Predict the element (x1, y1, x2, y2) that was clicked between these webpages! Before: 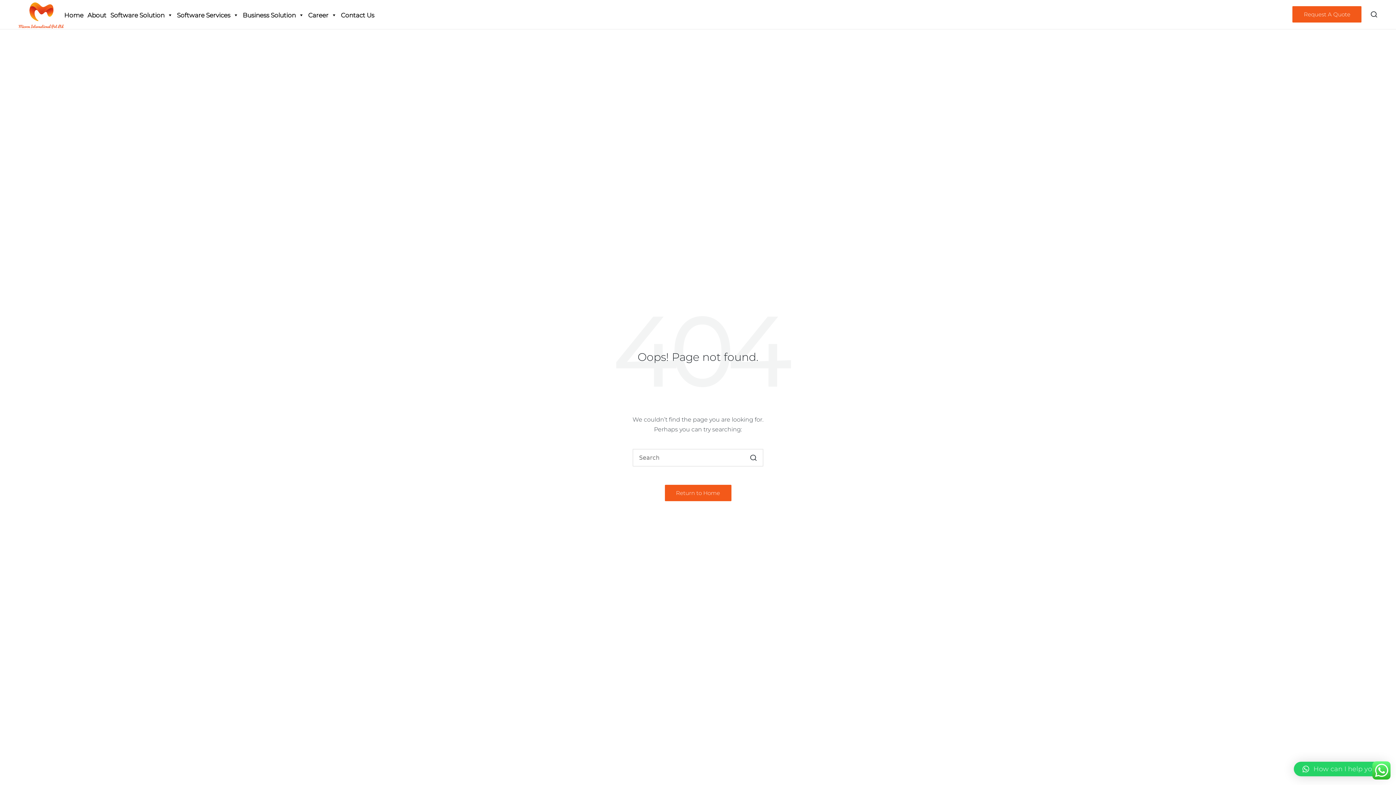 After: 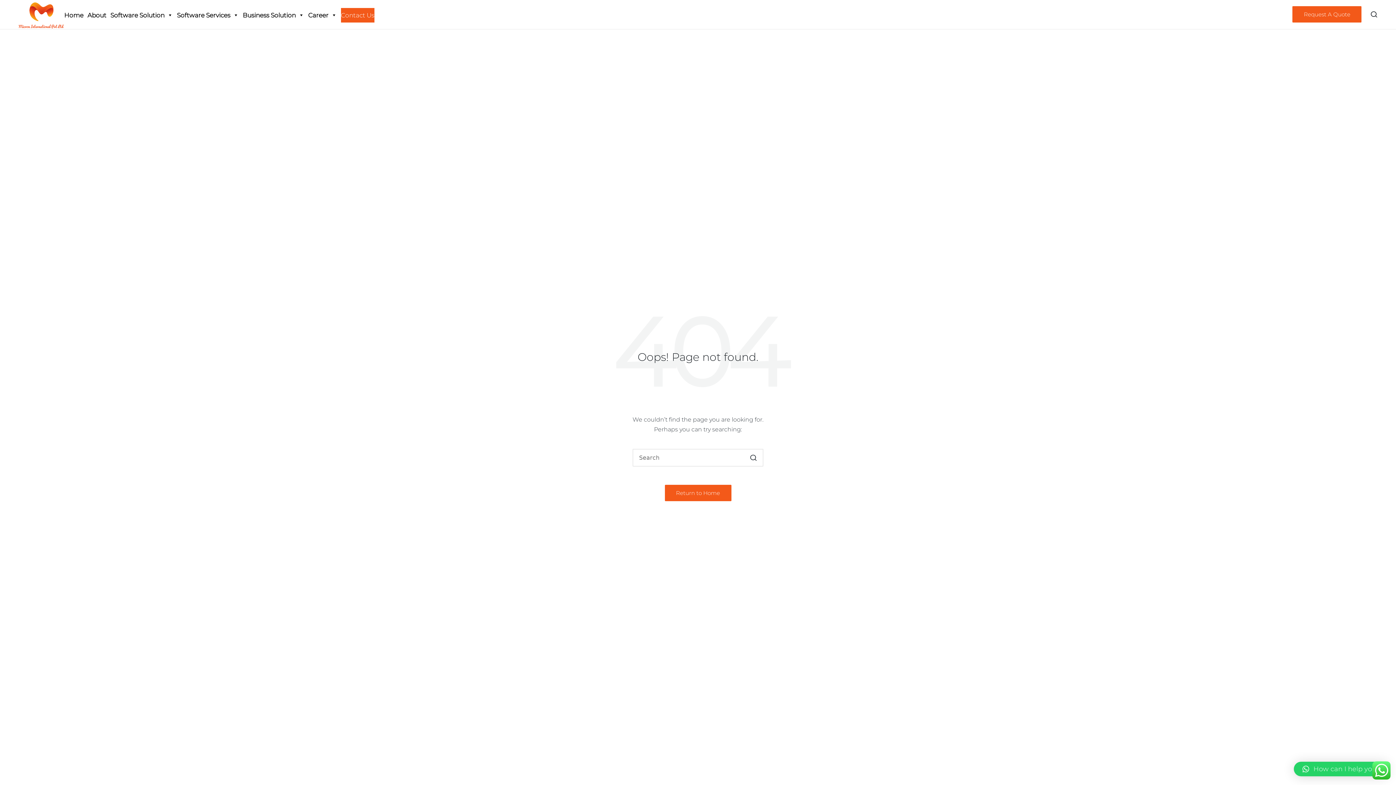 Action: label: Contact Us bbox: (340, 7, 374, 22)